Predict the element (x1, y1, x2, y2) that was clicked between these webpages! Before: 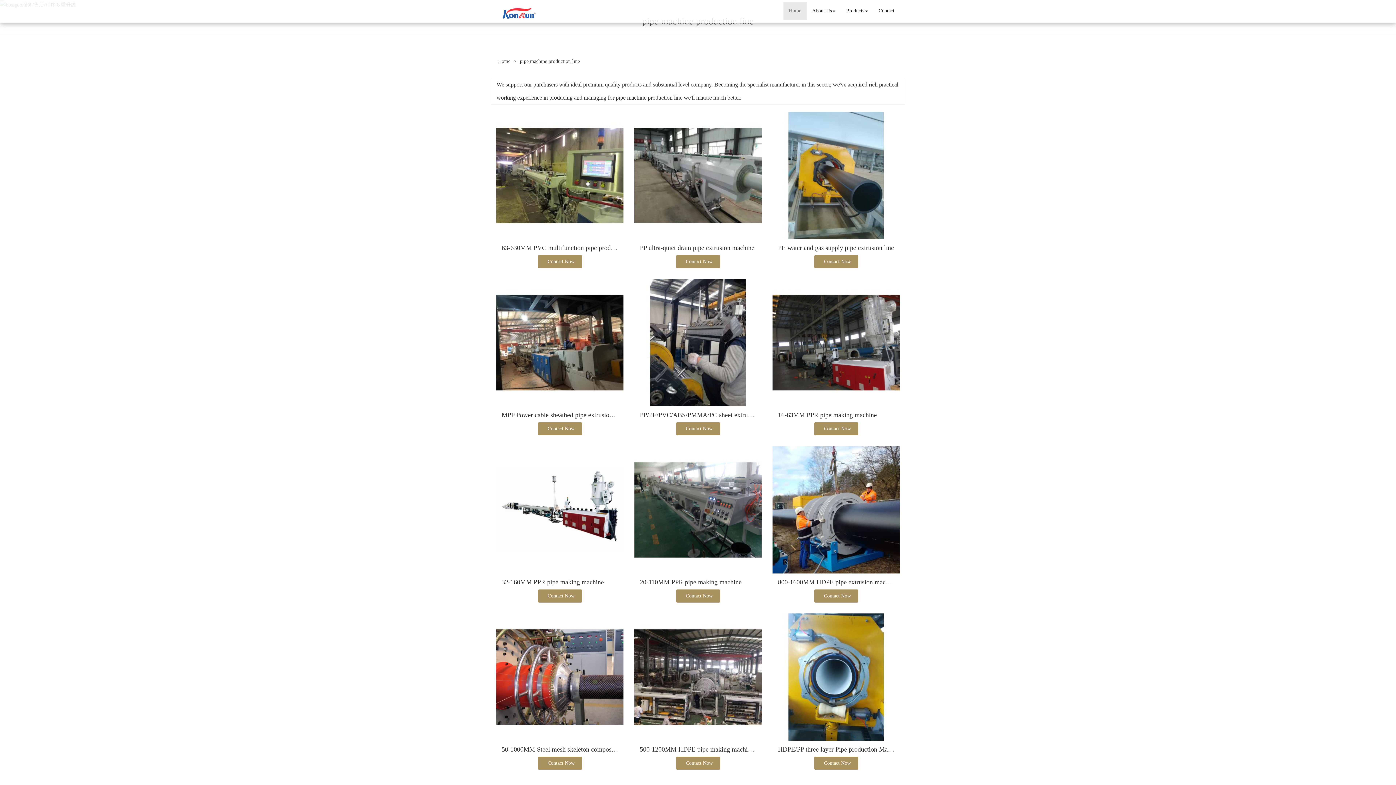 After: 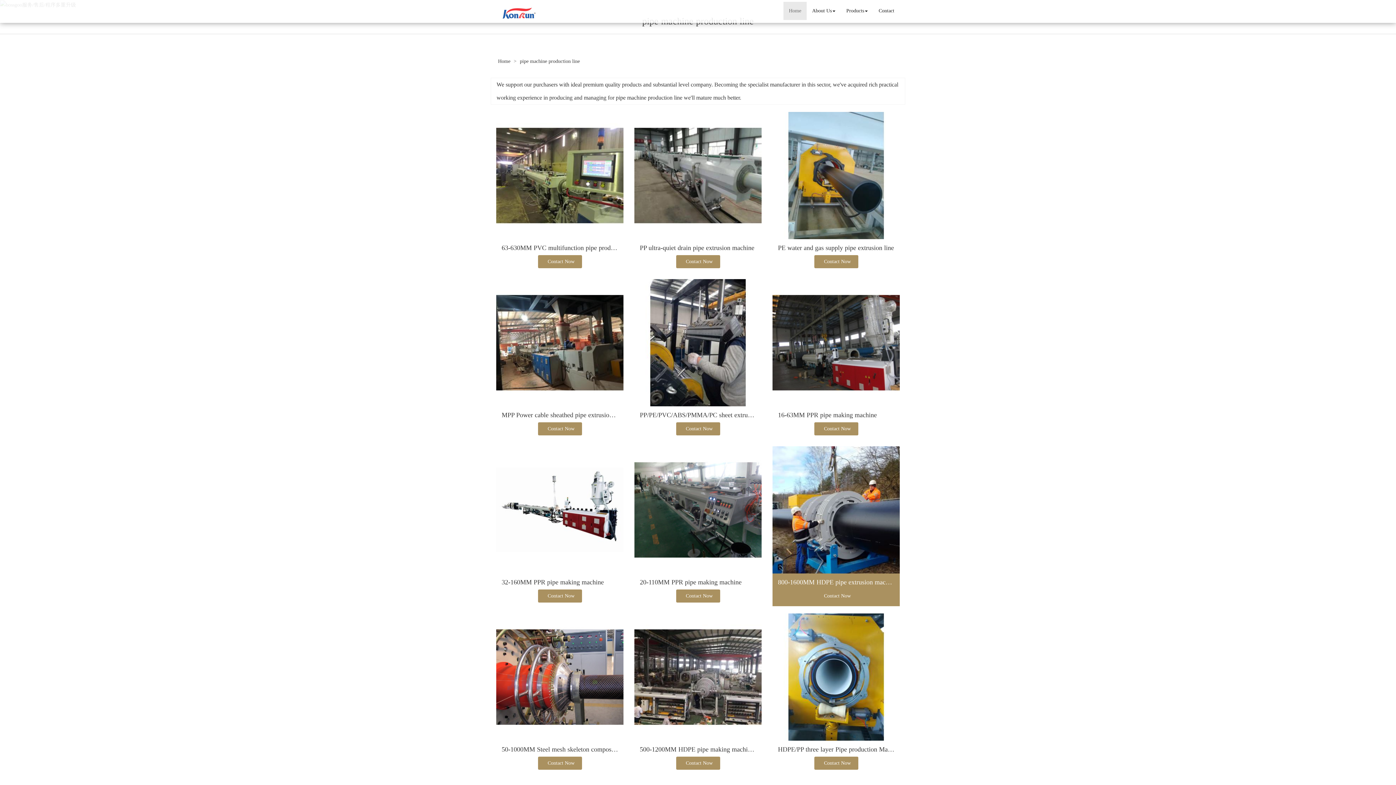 Action: label: 800-1600MM HDPE pipe extrusion machine line bbox: (778, 579, 908, 586)